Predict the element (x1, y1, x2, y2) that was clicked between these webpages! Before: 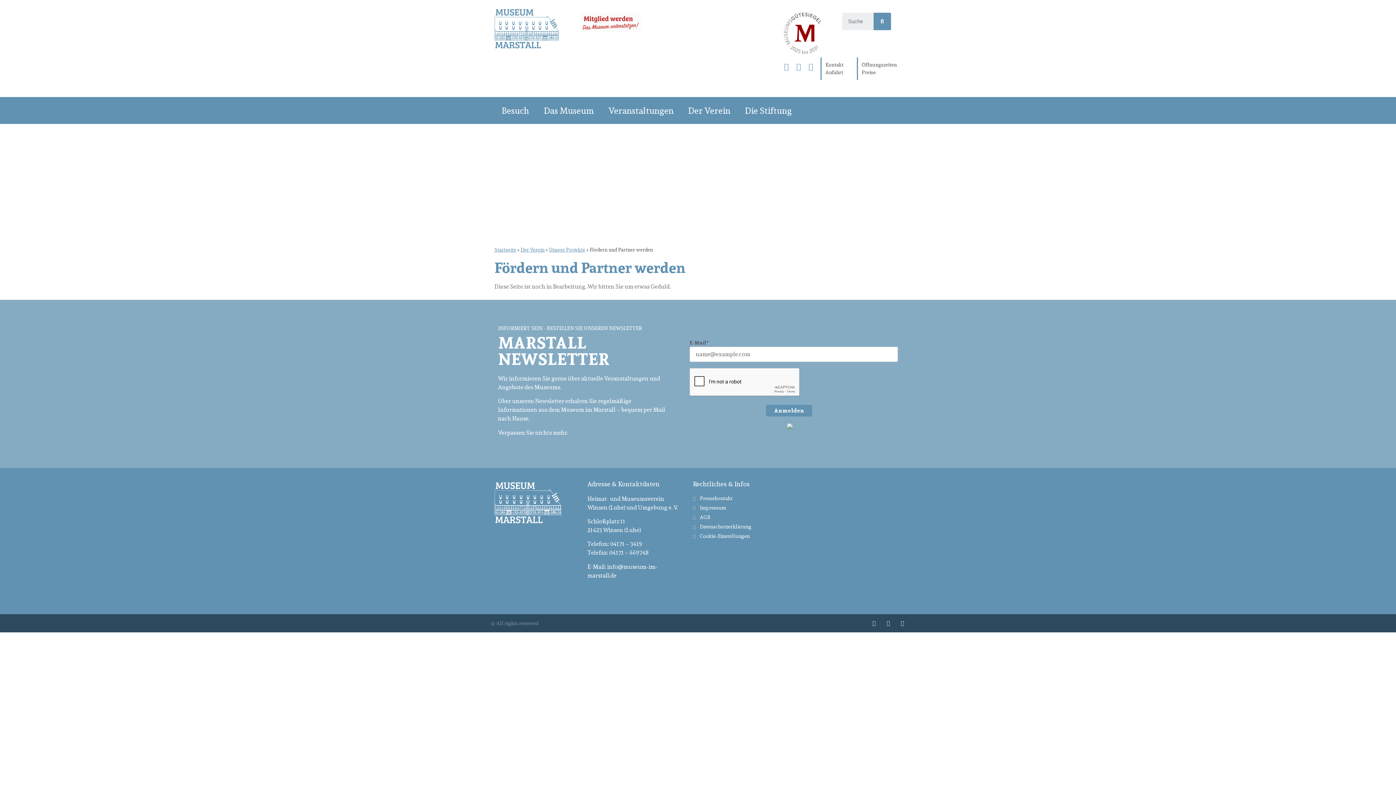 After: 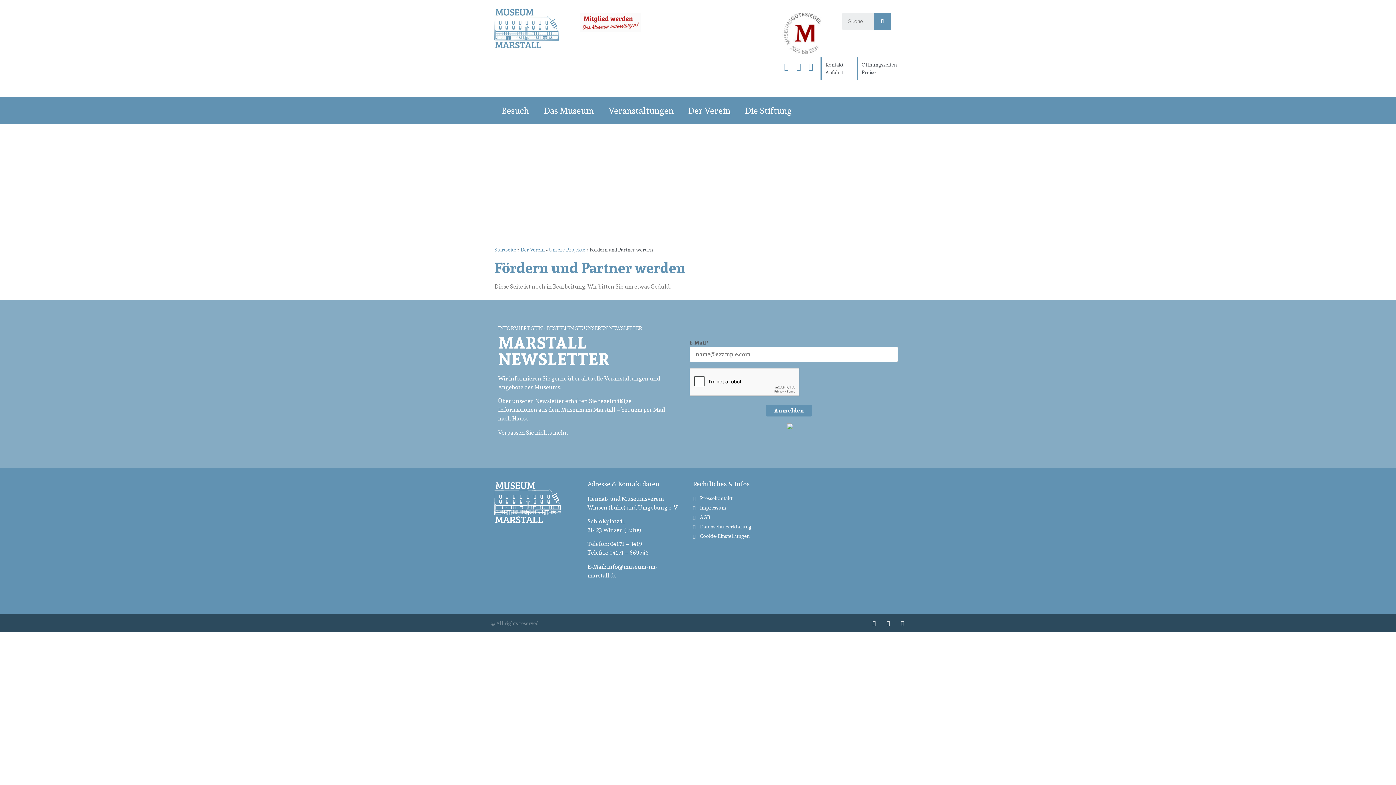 Action: bbox: (787, 422, 793, 432)